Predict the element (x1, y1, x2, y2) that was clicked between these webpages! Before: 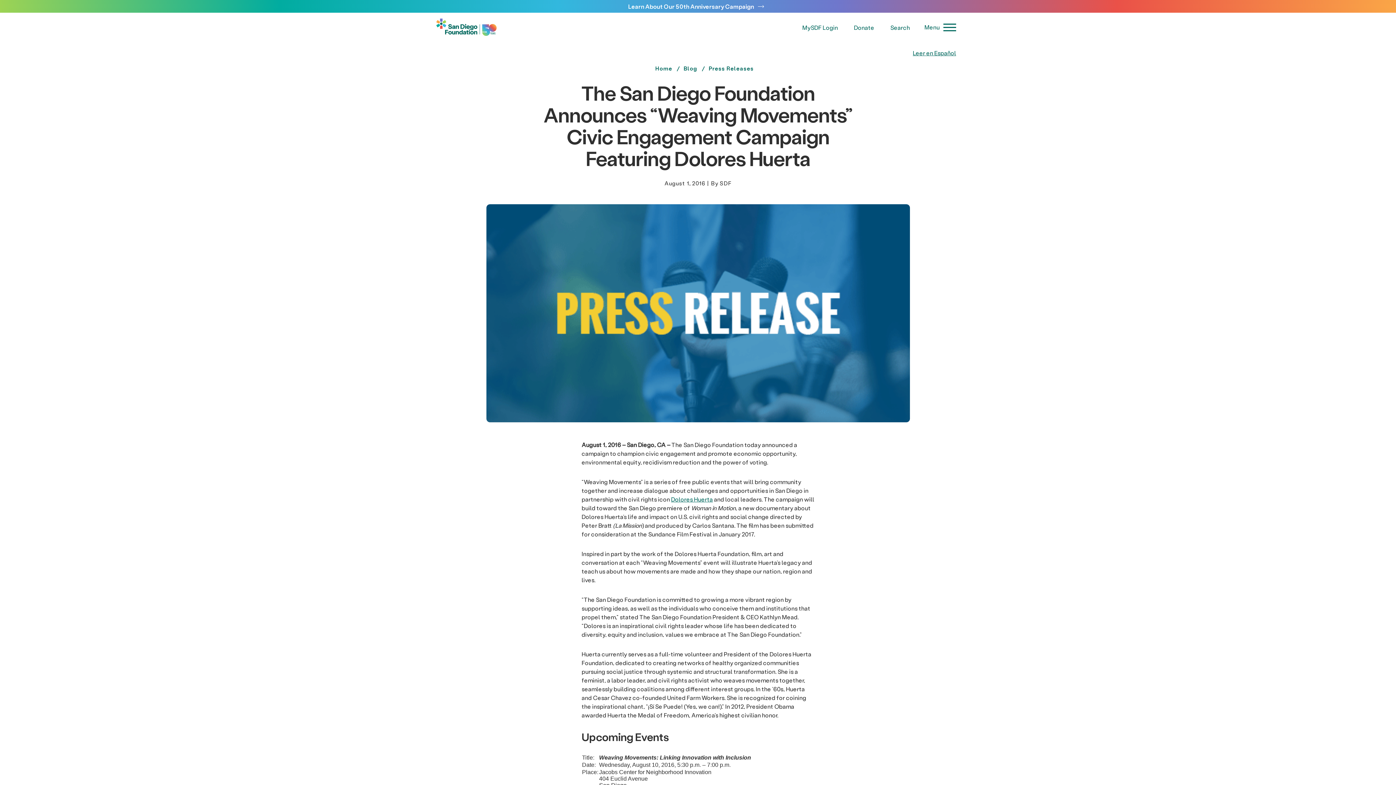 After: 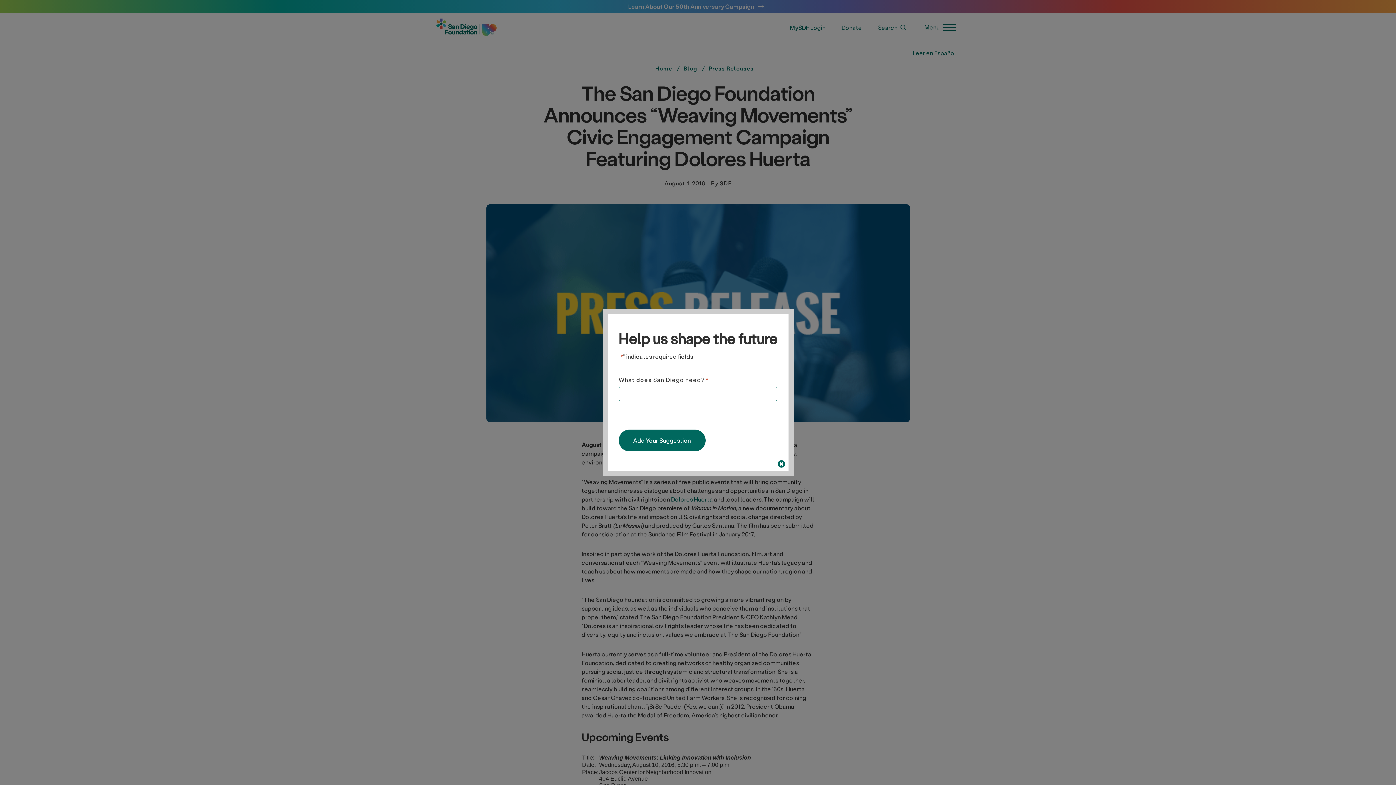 Action: bbox: (671, 495, 713, 503) label: Dolores Huerta